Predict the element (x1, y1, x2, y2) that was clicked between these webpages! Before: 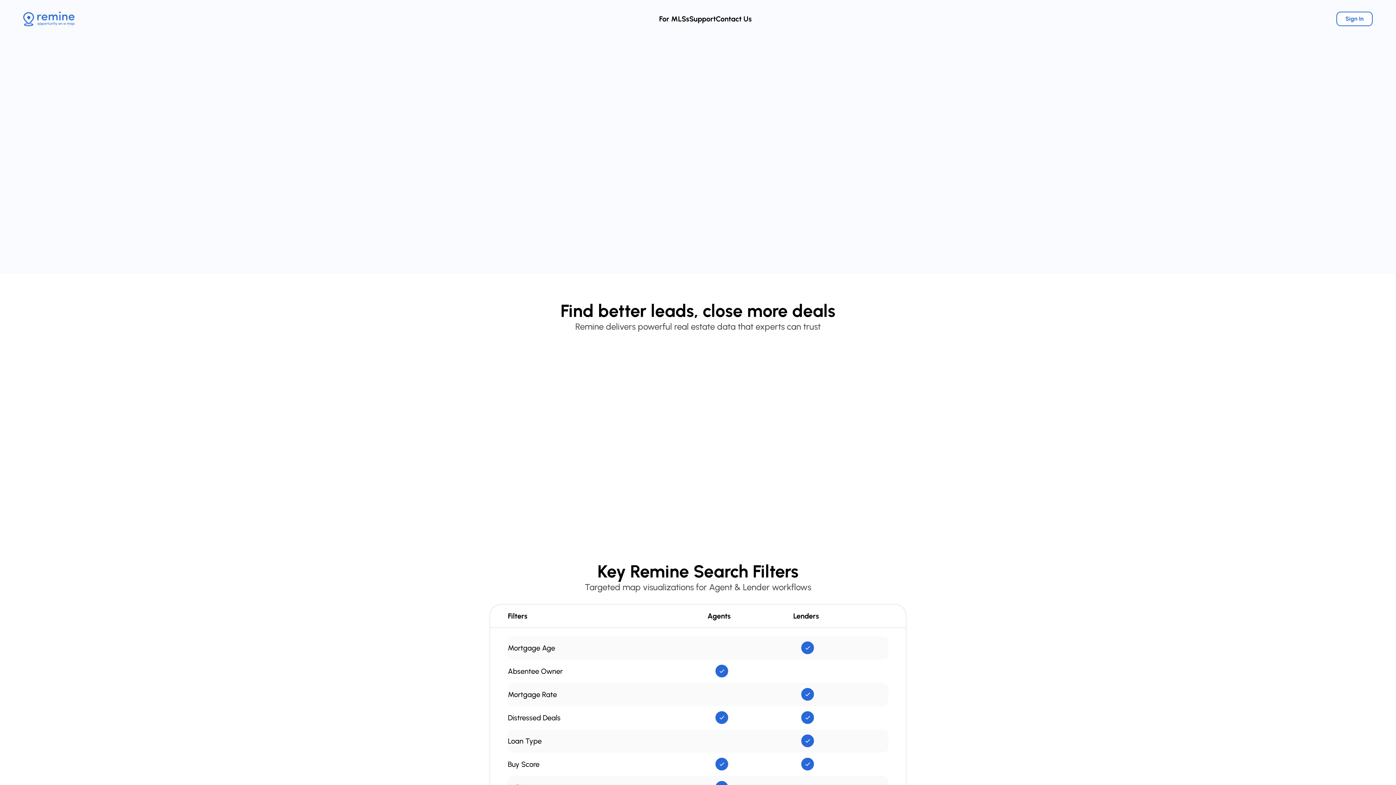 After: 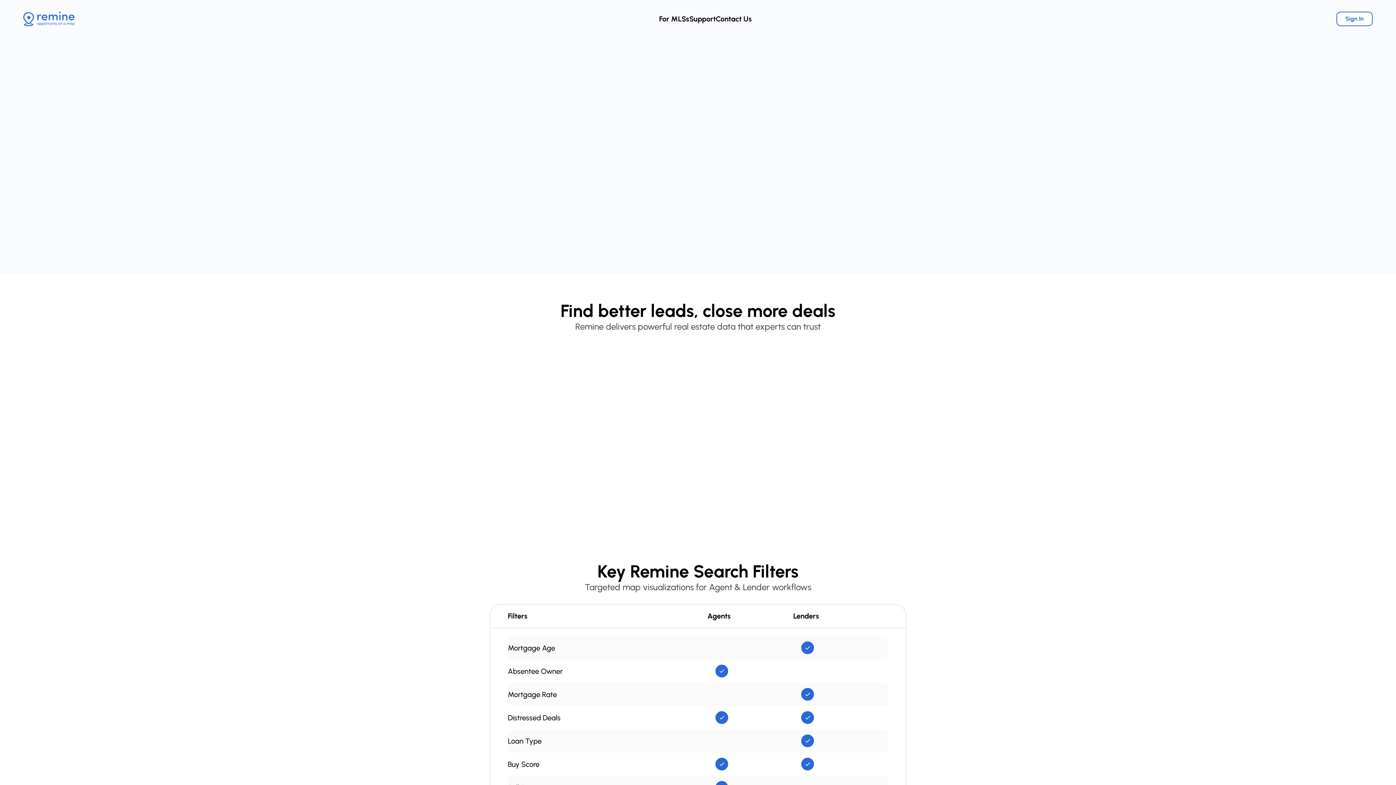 Action: bbox: (23, 11, 74, 26)